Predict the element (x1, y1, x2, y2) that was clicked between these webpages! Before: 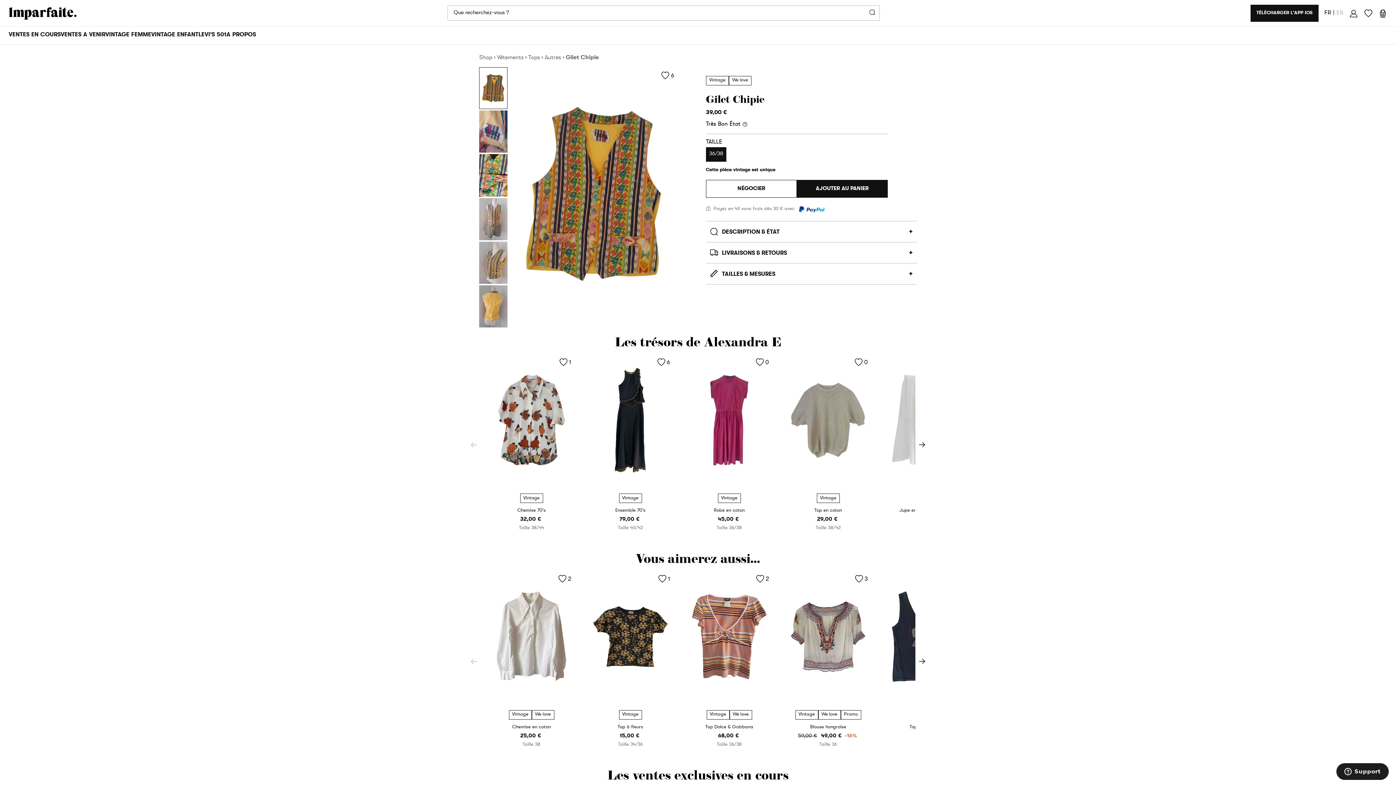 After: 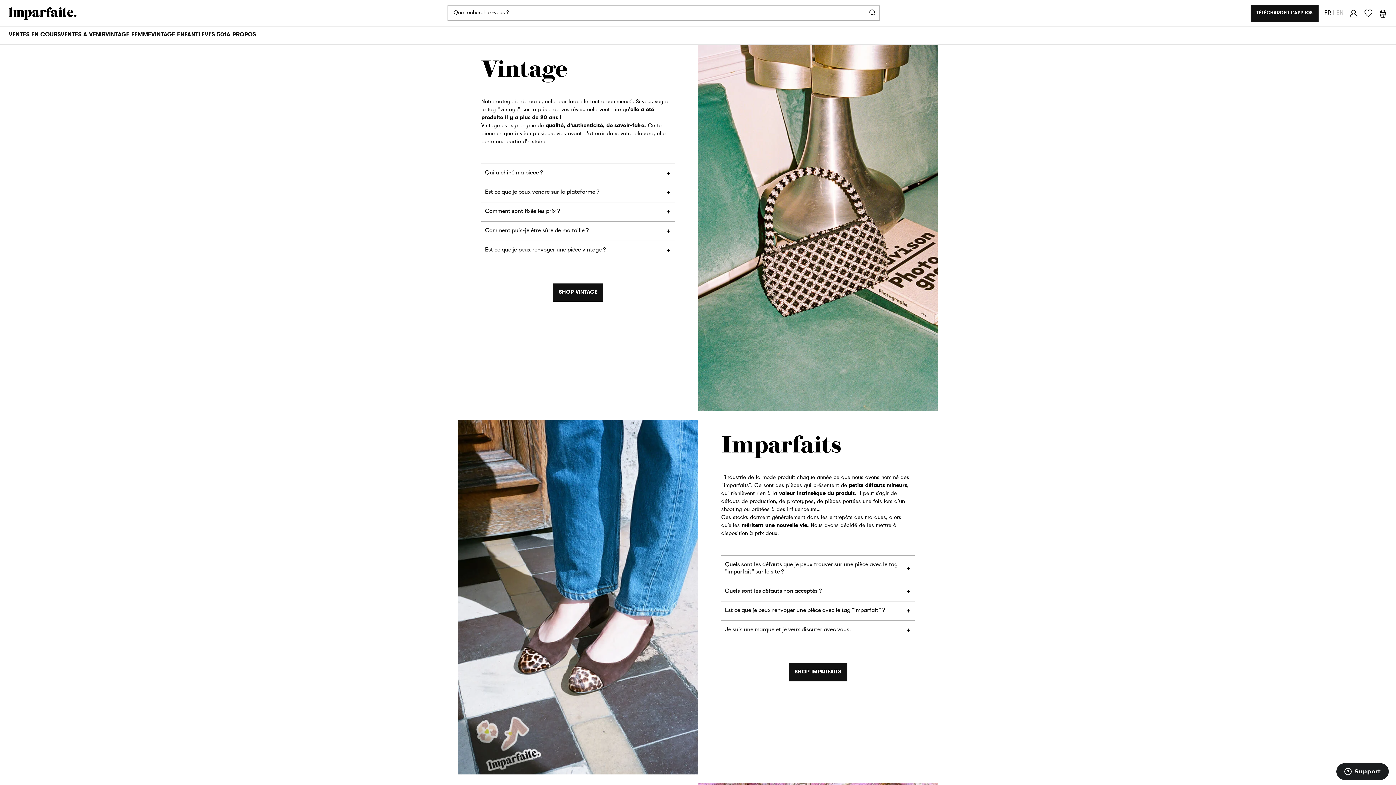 Action: bbox: (816, 493, 839, 503) label: Vintage